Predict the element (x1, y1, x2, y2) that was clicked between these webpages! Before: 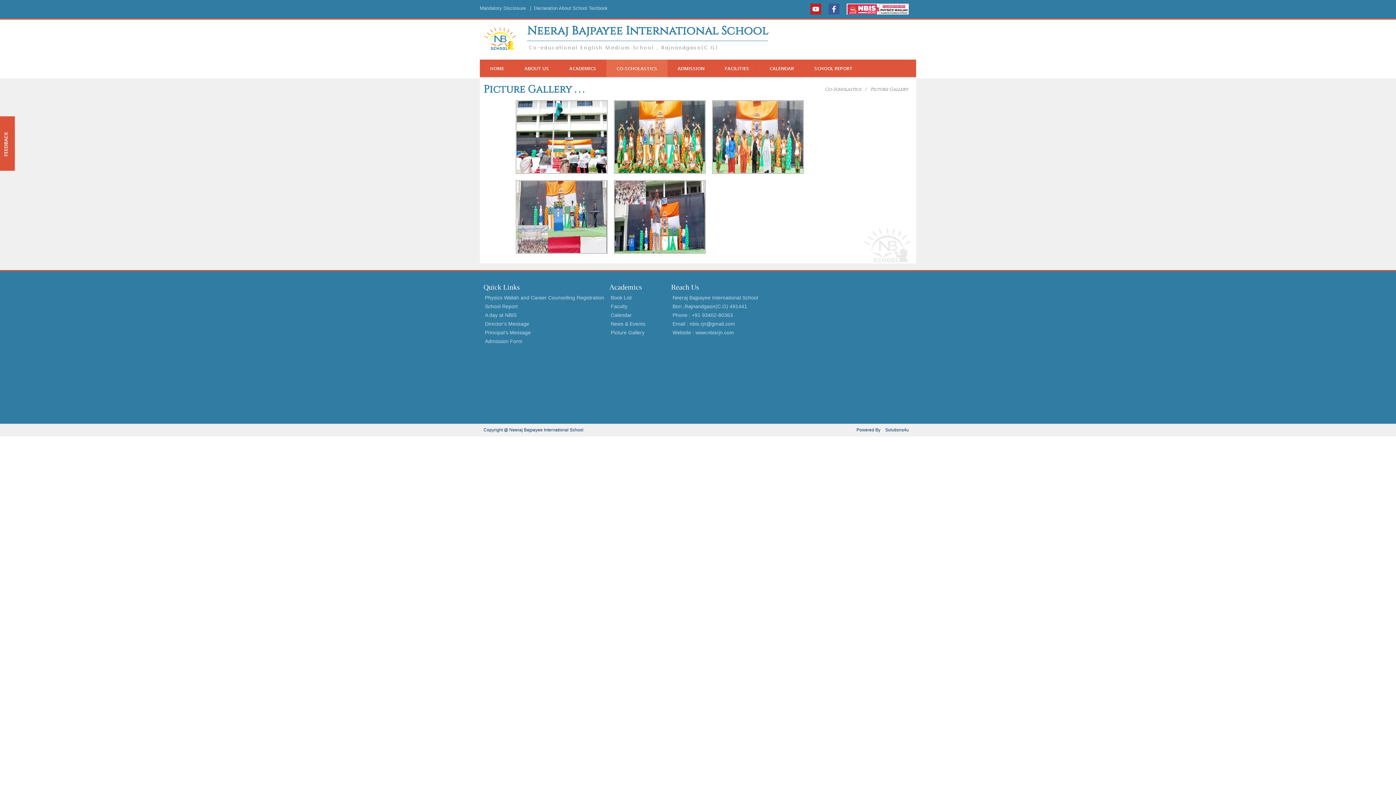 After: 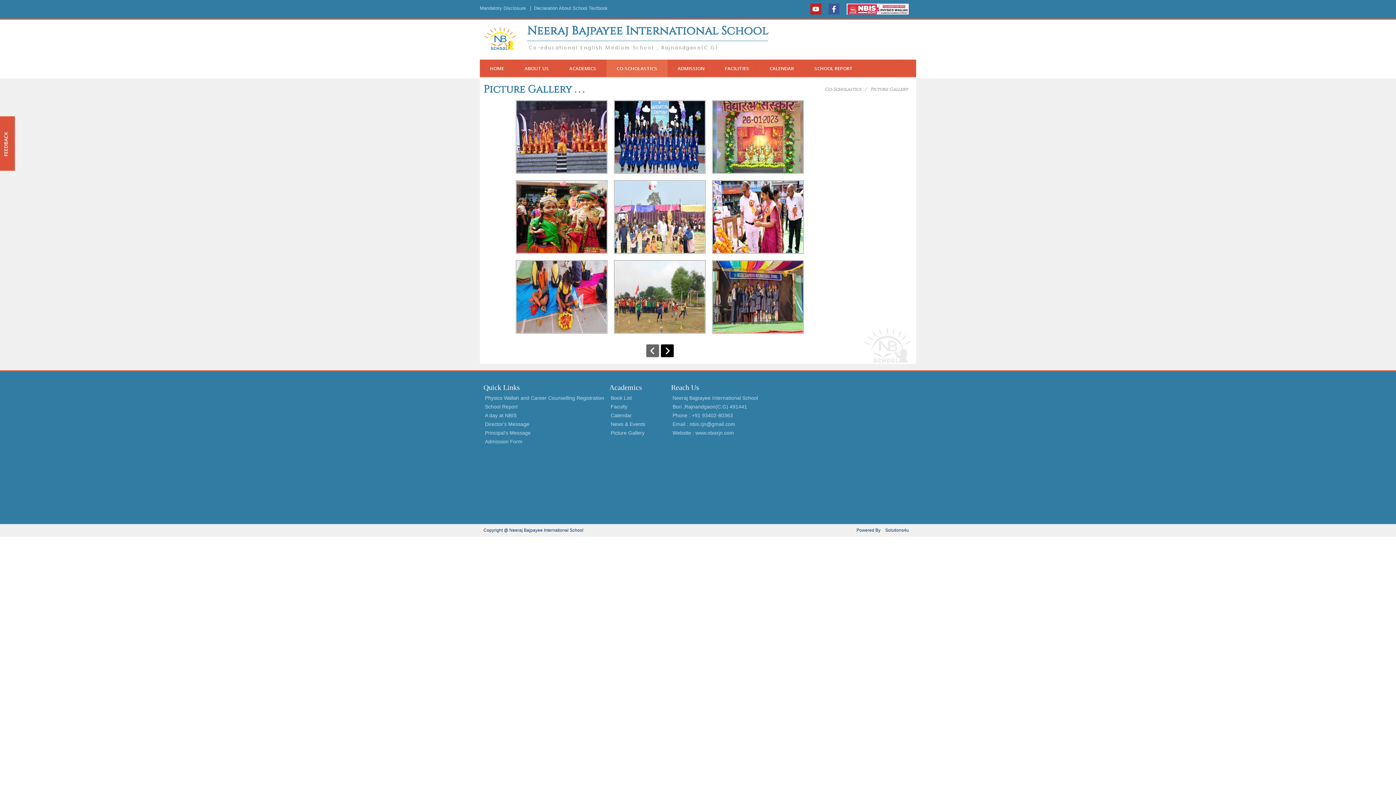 Action: label: Picture Gallery bbox: (610, 329, 644, 335)